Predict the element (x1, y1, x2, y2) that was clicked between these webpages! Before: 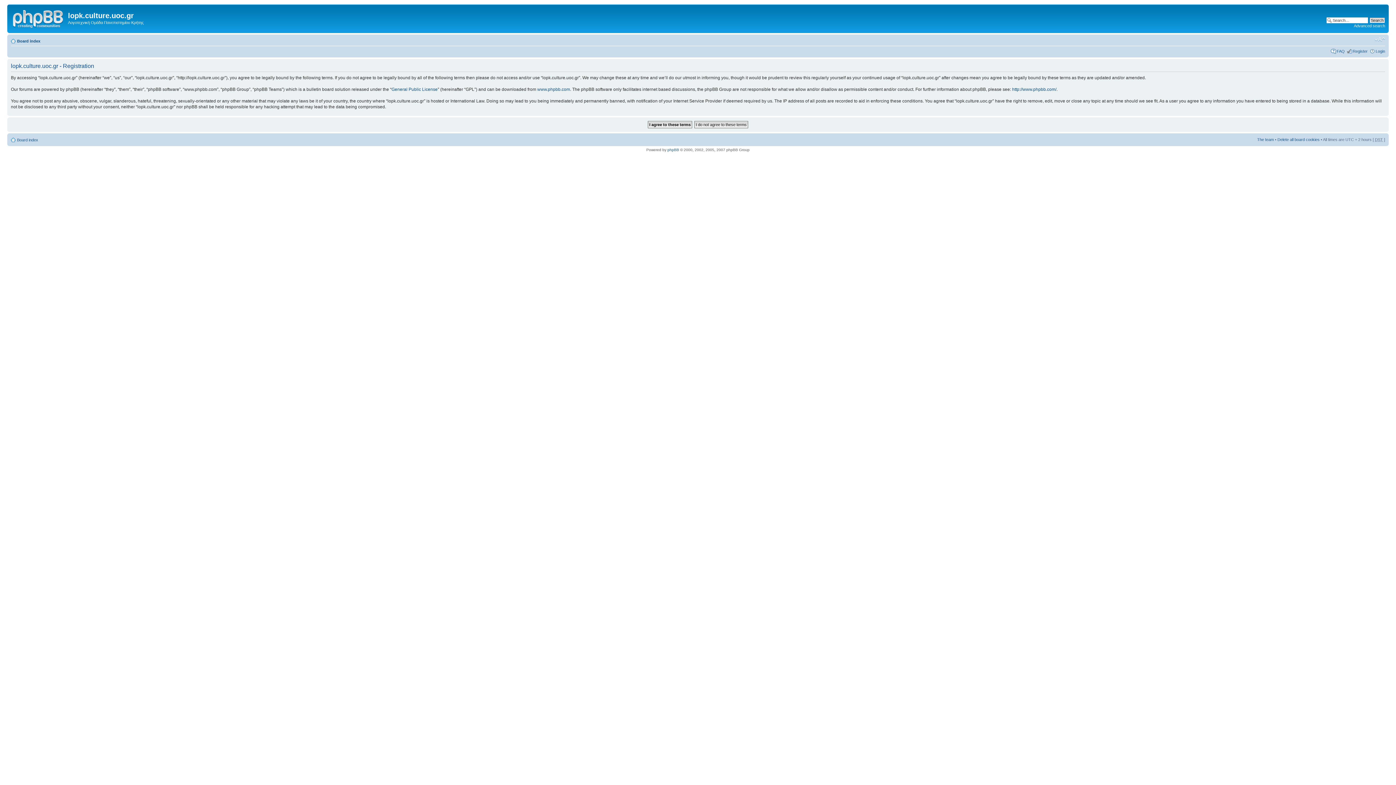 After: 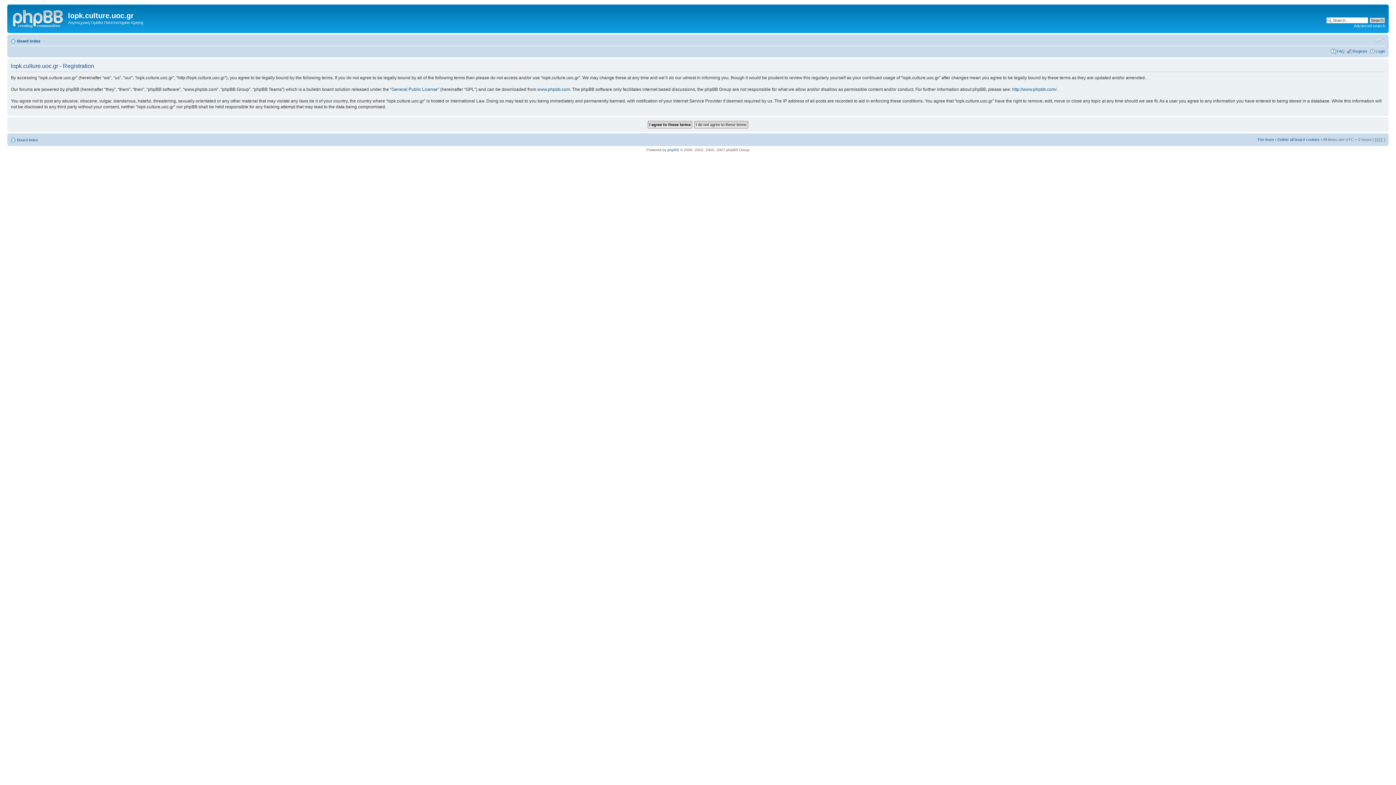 Action: label: Change font size bbox: (1374, 36, 1385, 42)